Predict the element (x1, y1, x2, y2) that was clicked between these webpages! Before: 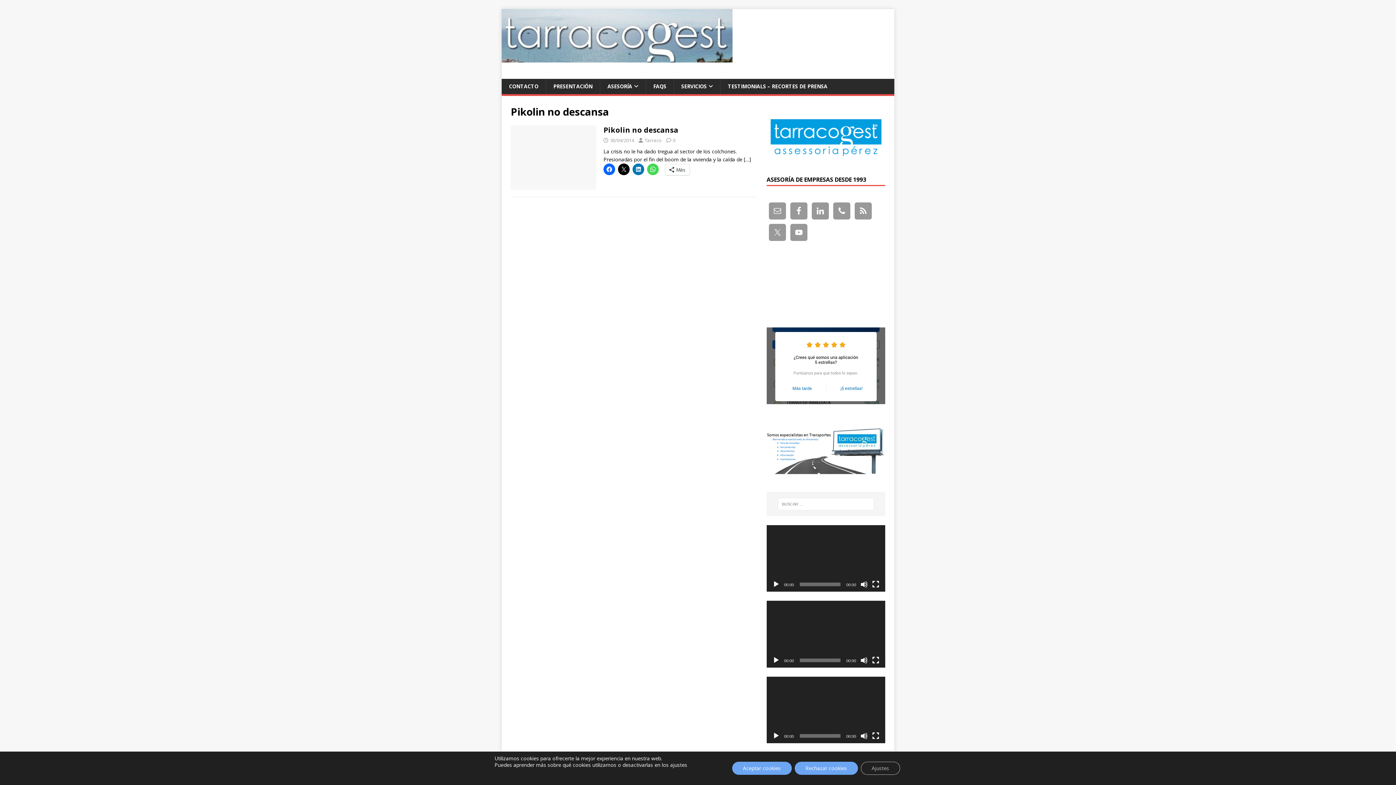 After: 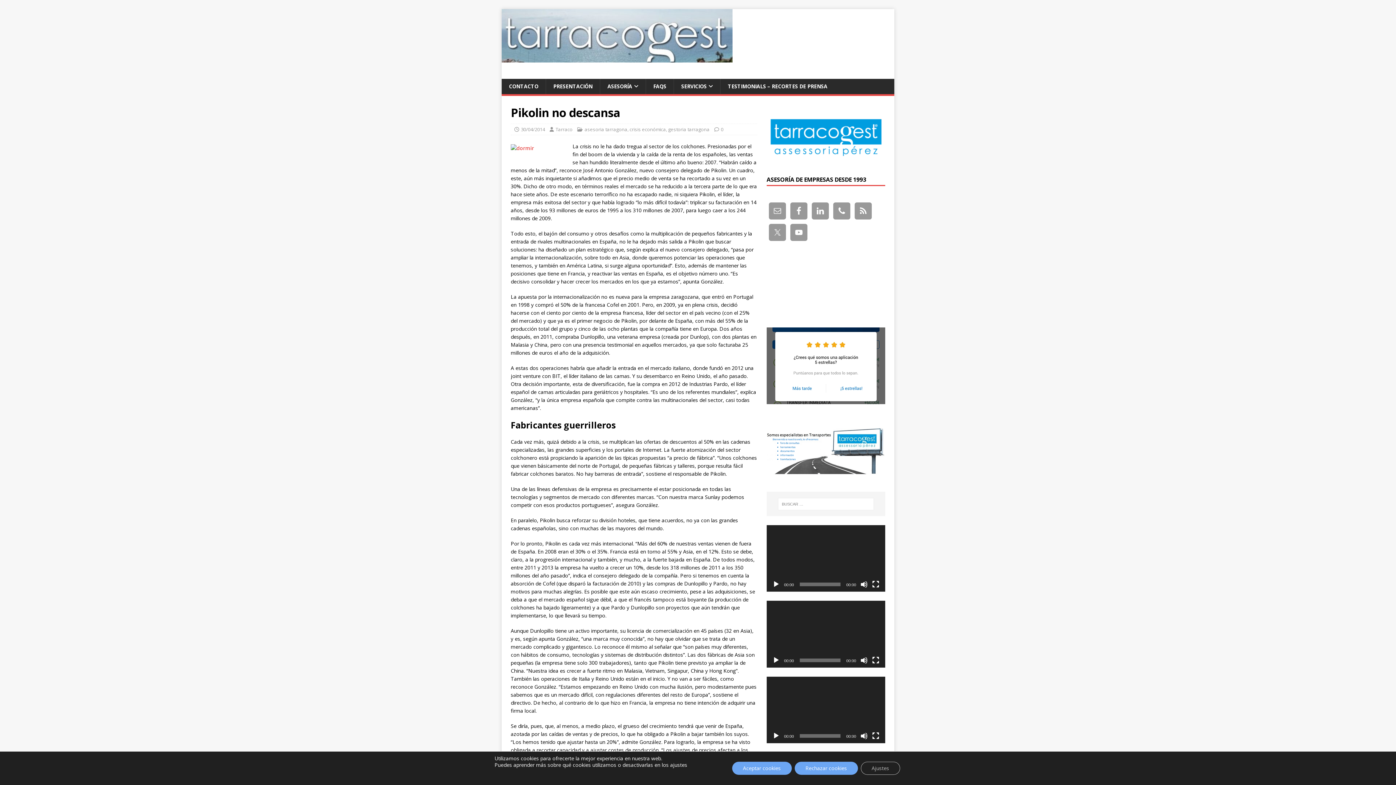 Action: bbox: (744, 156, 751, 162) label: […]